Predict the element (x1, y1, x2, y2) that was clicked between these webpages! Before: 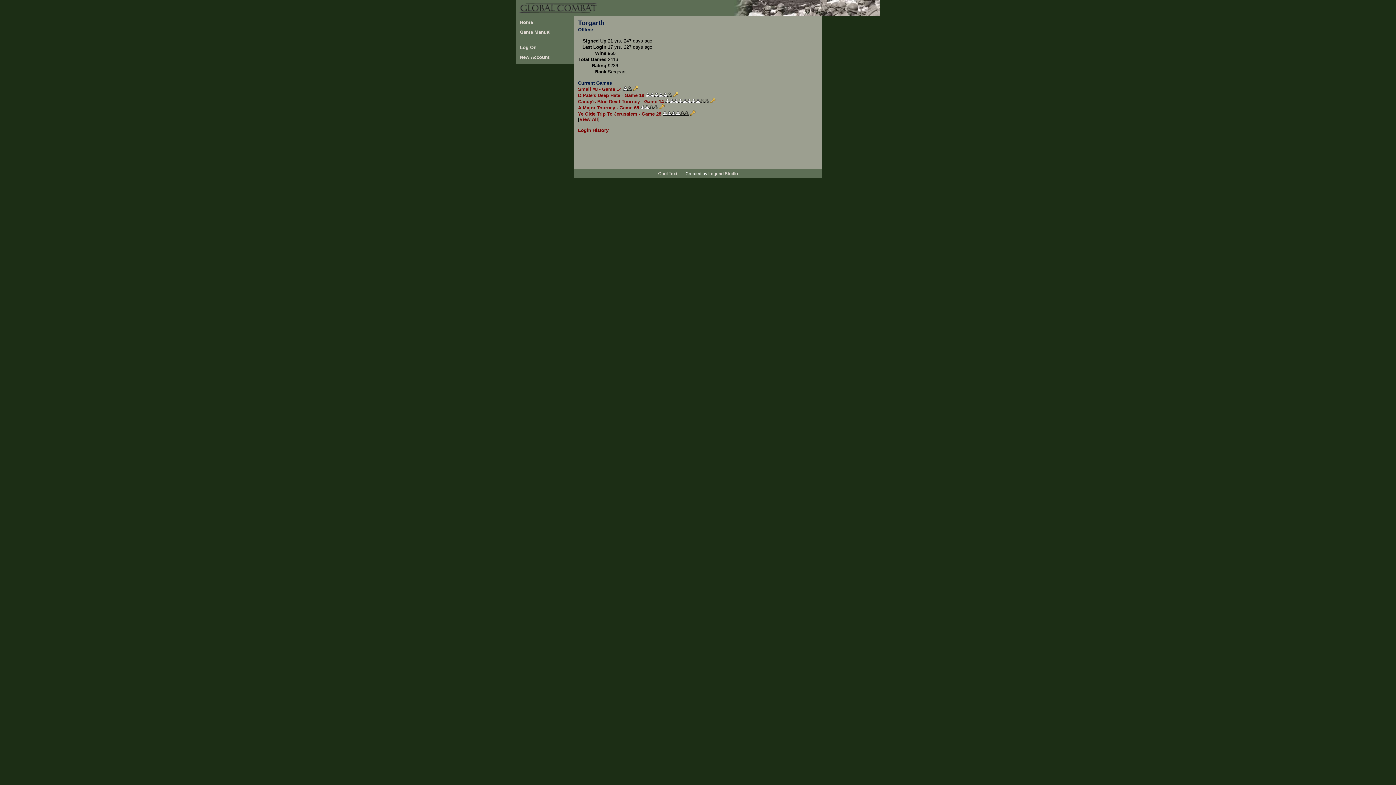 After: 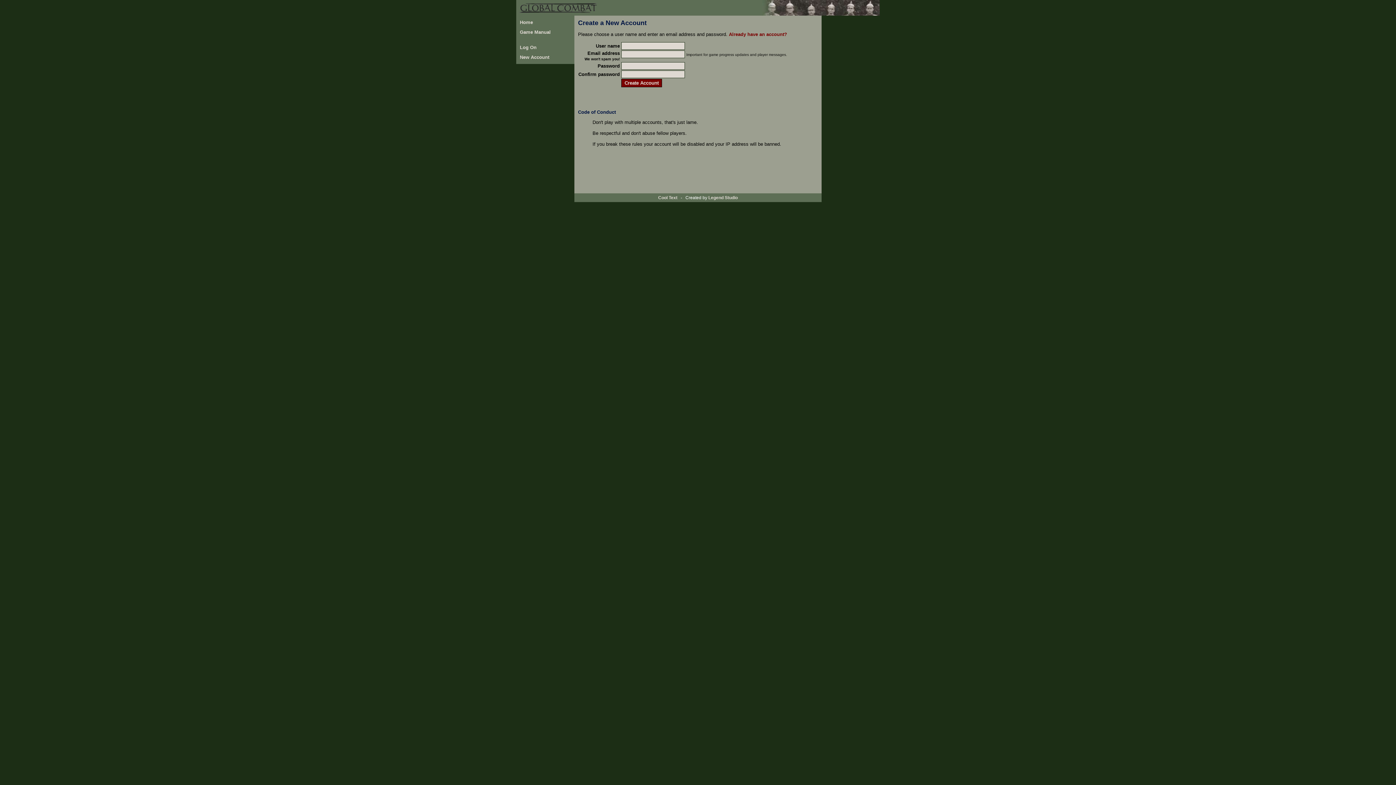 Action: bbox: (518, 52, 551, 61) label: New Account